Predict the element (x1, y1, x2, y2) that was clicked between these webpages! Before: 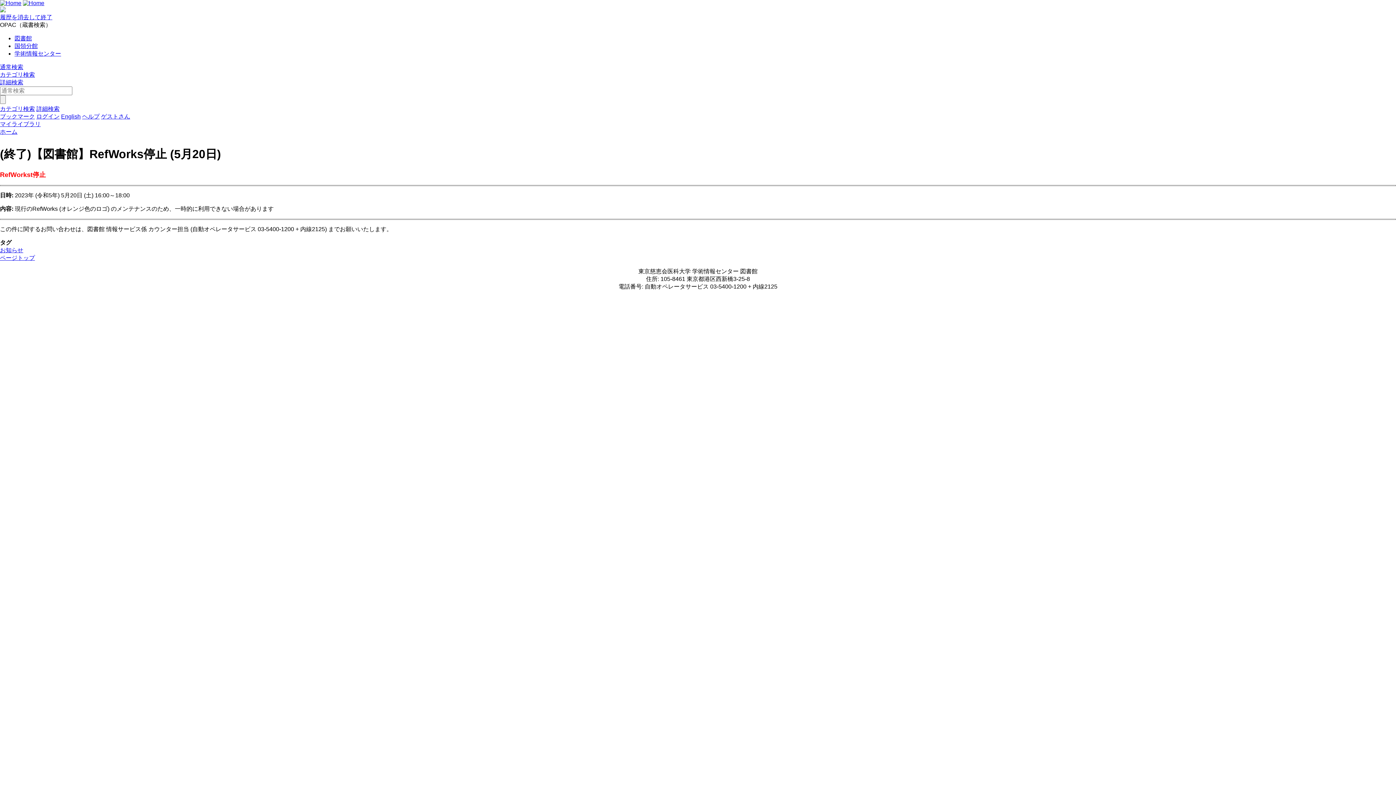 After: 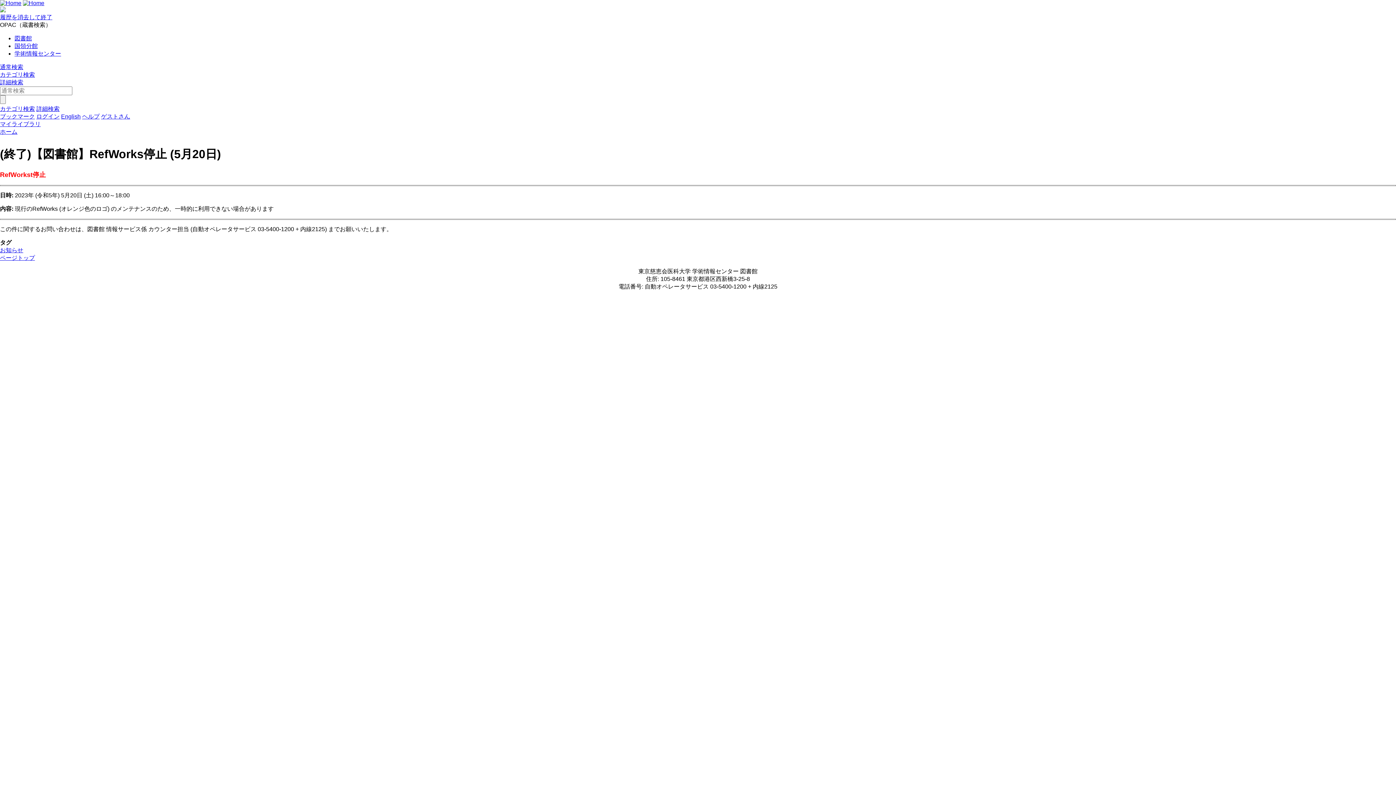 Action: bbox: (14, 50, 61, 56) label: 学術情報センター